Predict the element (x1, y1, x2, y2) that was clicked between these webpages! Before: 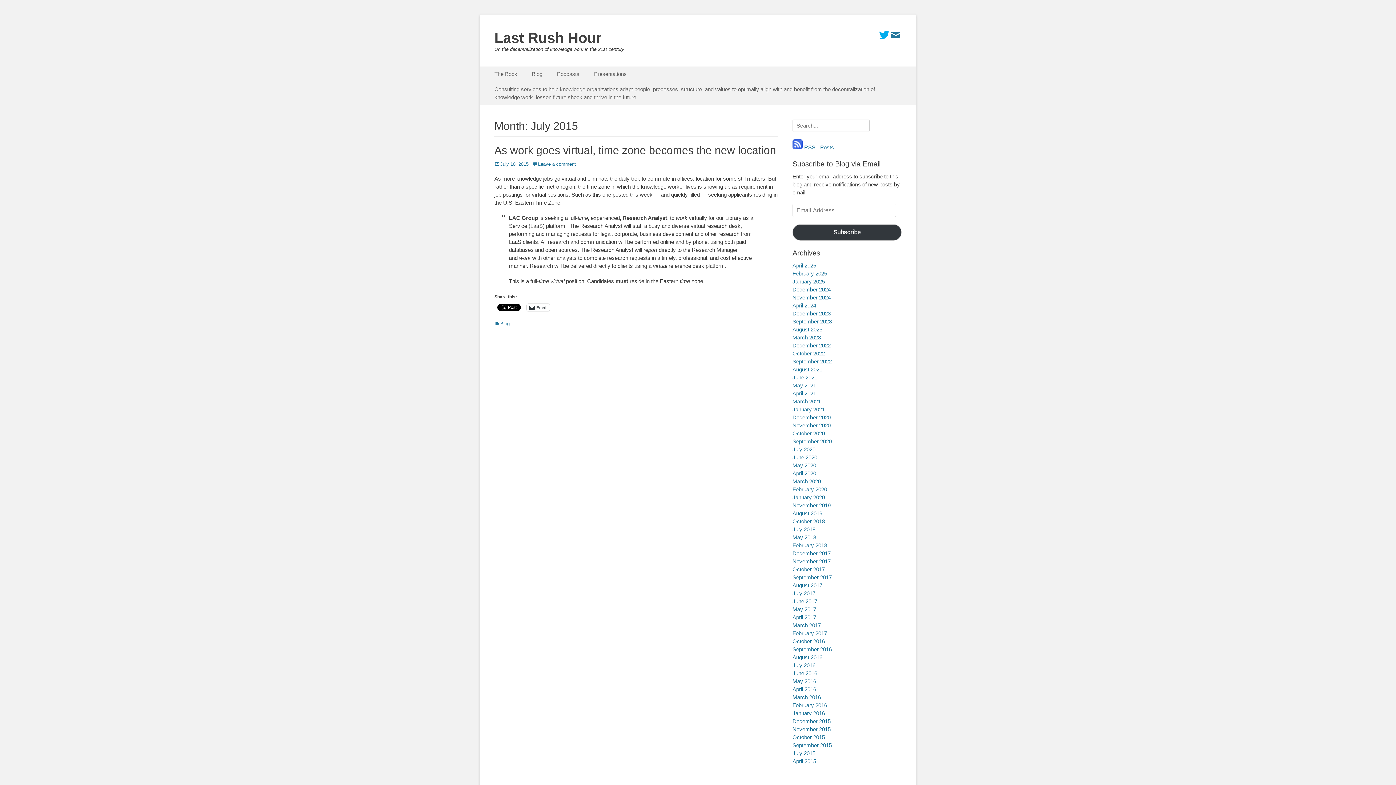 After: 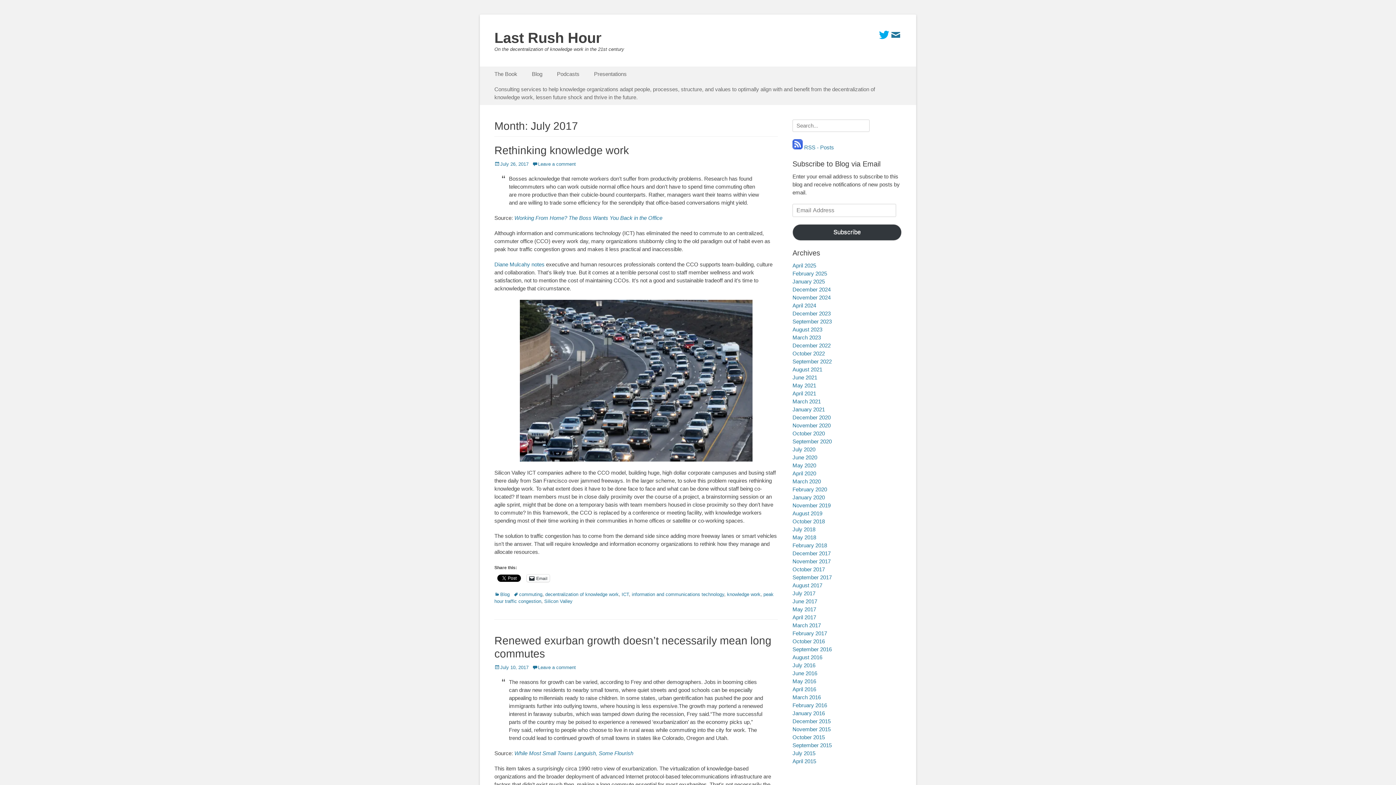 Action: bbox: (792, 590, 815, 596) label: July 2017